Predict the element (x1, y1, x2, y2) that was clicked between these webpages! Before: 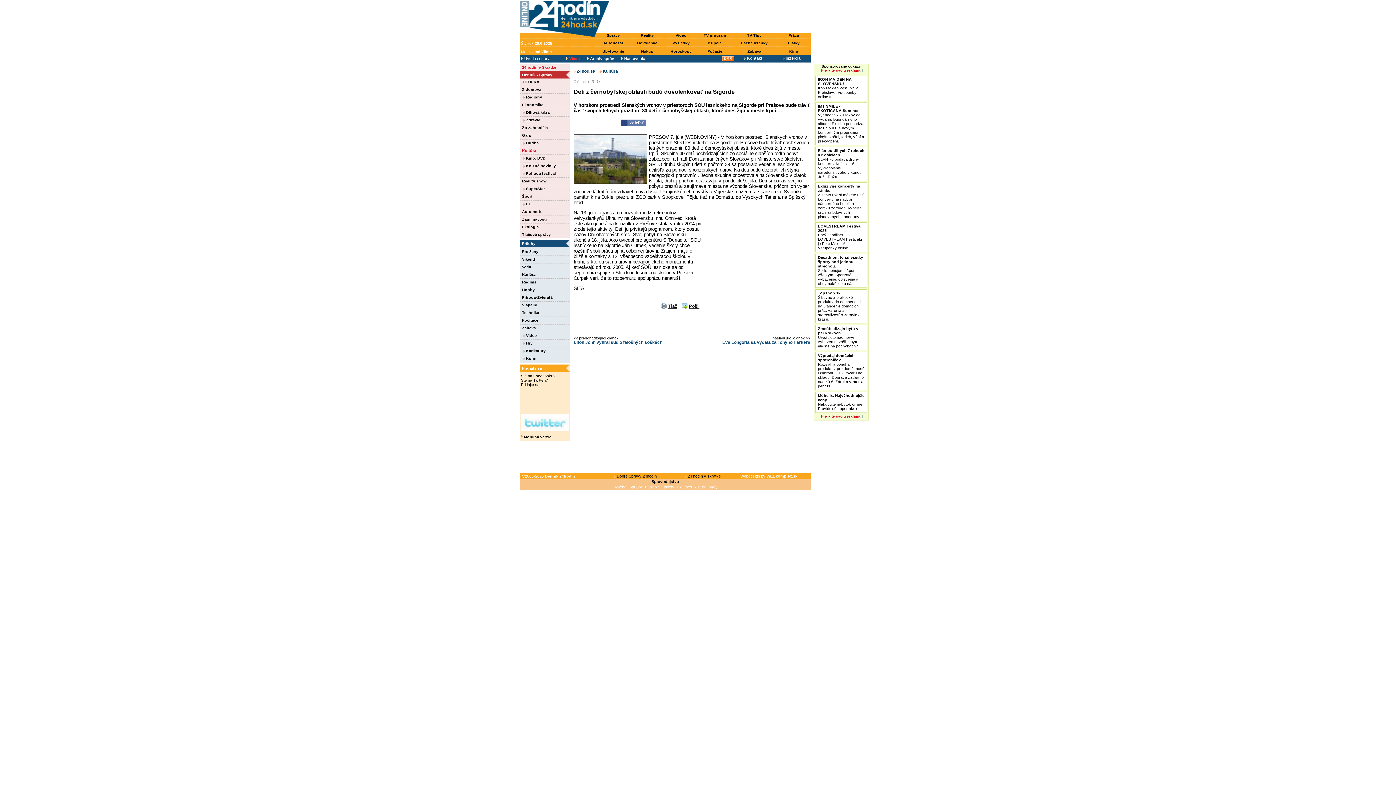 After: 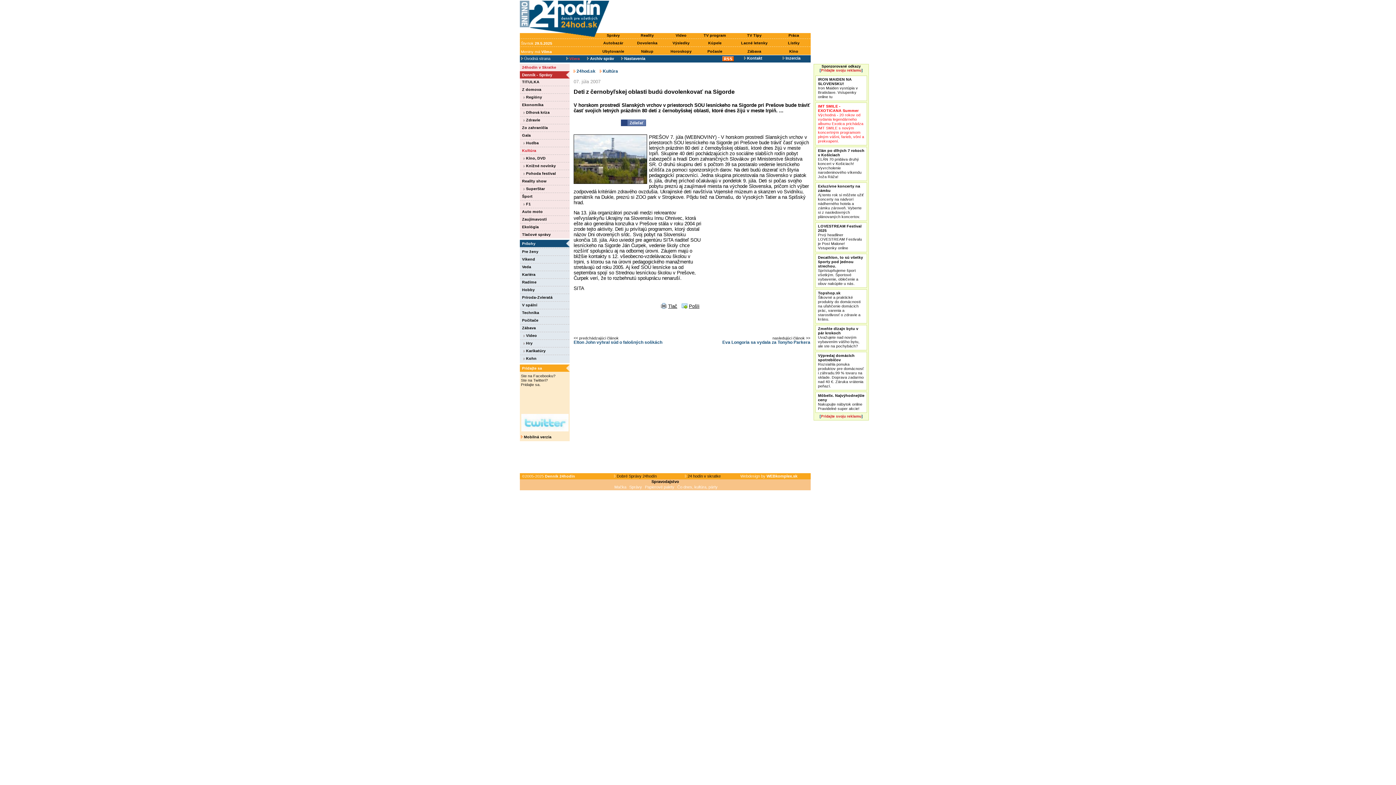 Action: label: IMT SMILE - EXOTICANA Summer
Východná - 20 rokov od vydania legendárneho albumu Exotica prichádza IMT SMILE s novým koncertným programom plným vášni, farieb, vôní a prekvapení. bbox: (818, 104, 864, 143)